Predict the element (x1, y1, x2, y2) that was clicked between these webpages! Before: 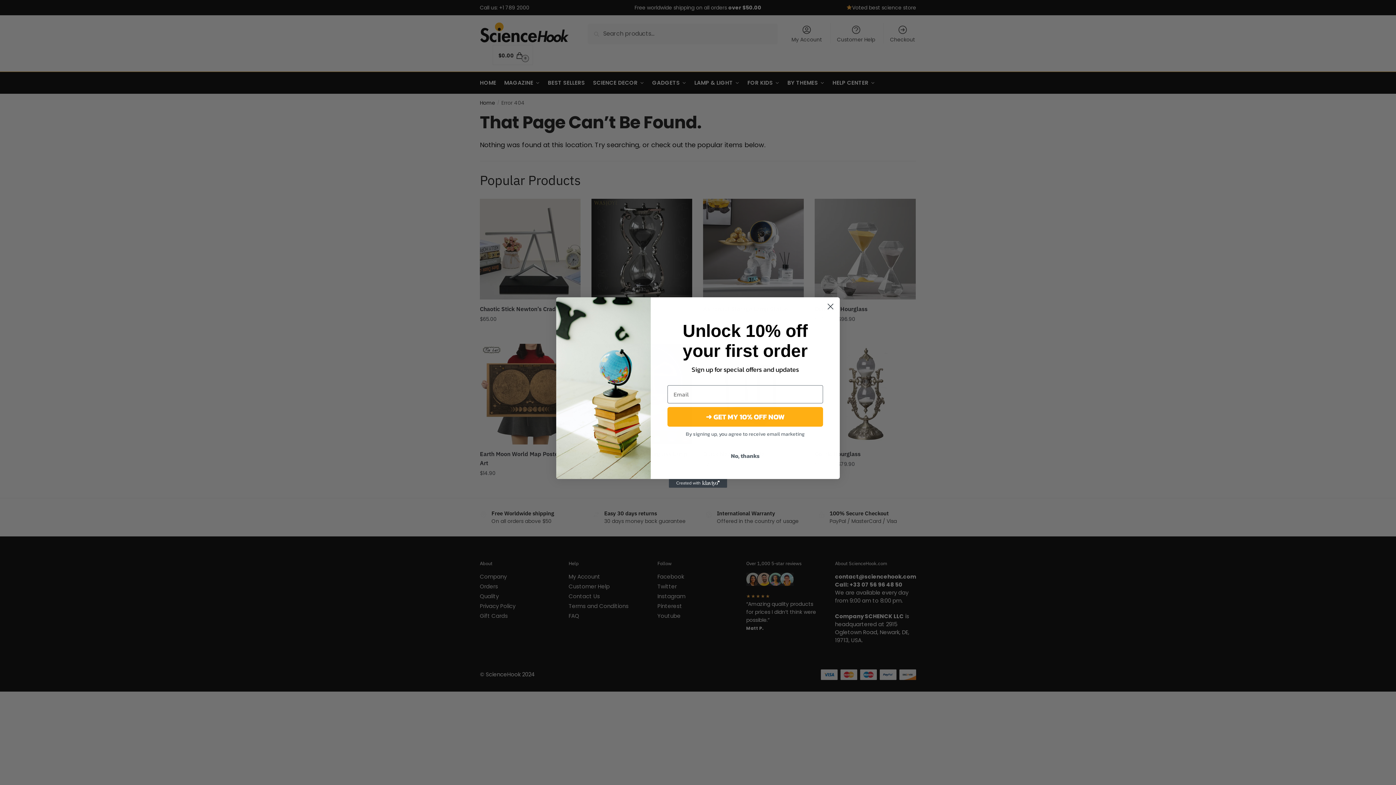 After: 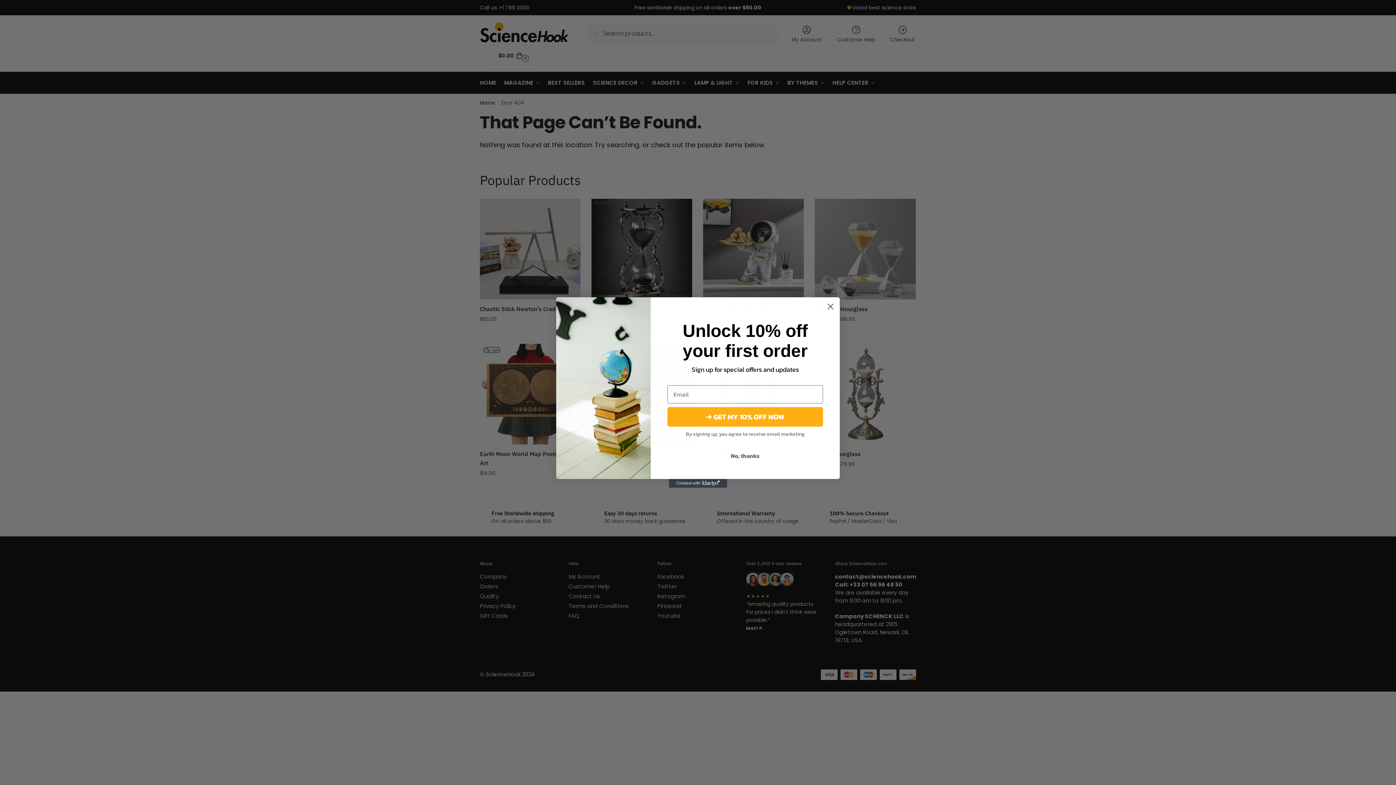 Action: bbox: (669, 479, 727, 488) label: Created with Klaviyo - opens in a new tab